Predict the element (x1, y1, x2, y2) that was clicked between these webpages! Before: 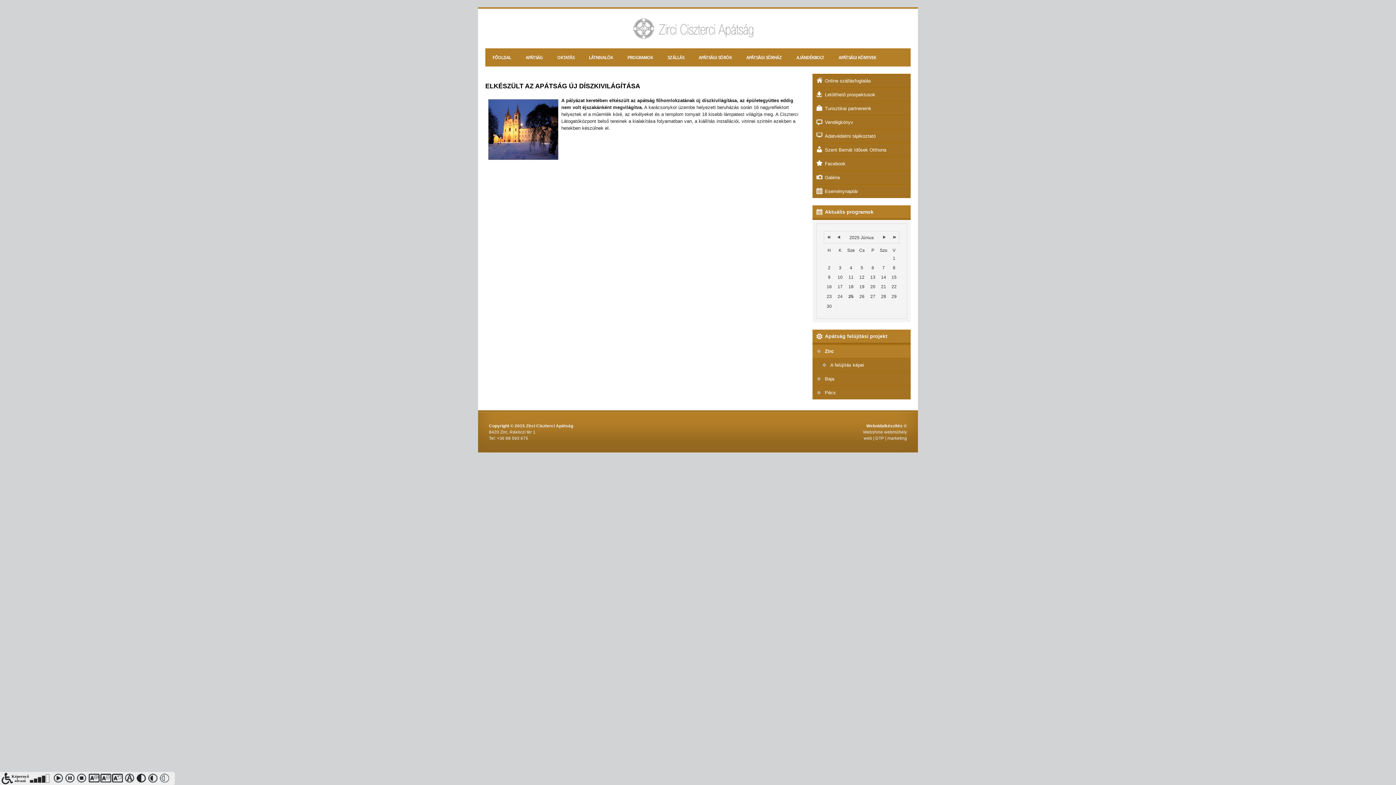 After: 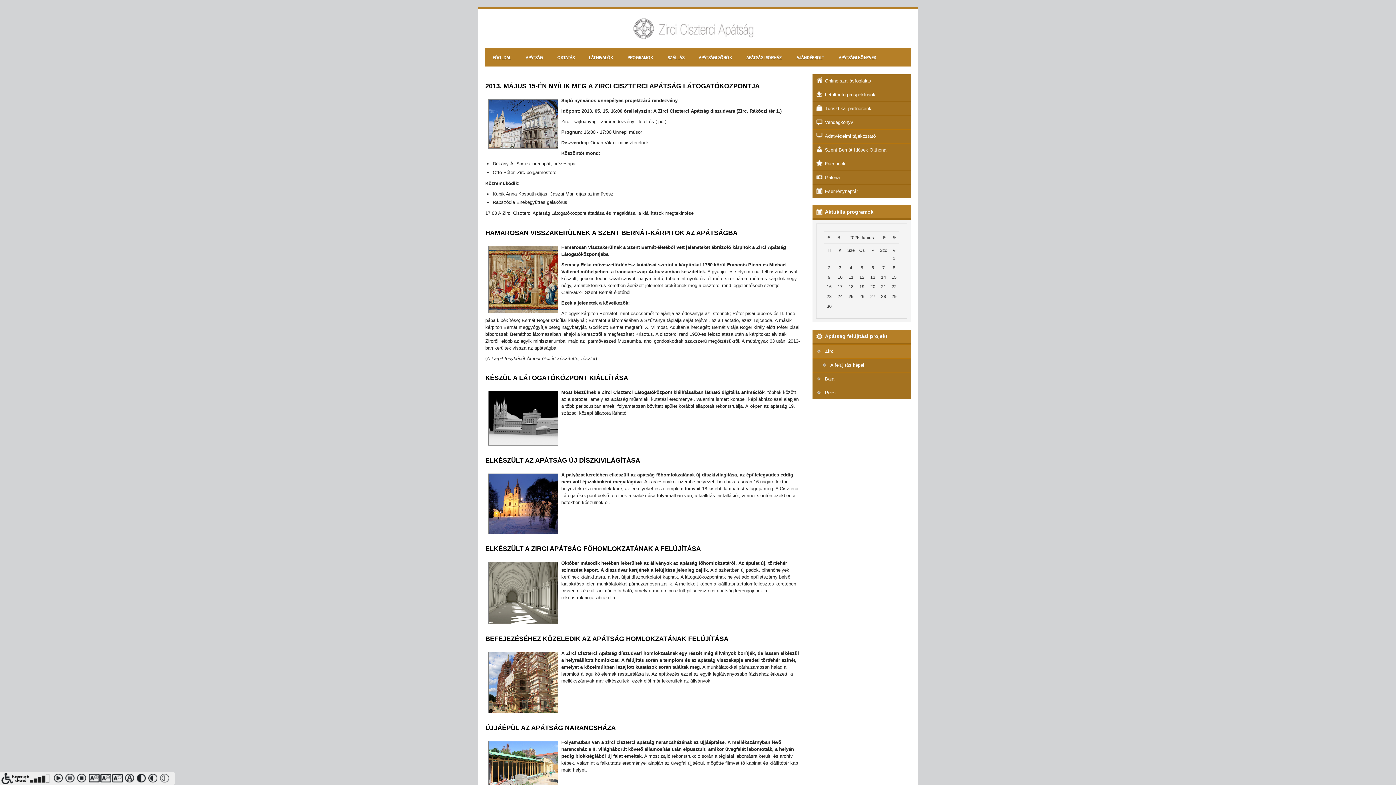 Action: label: Zirc bbox: (812, 344, 910, 358)